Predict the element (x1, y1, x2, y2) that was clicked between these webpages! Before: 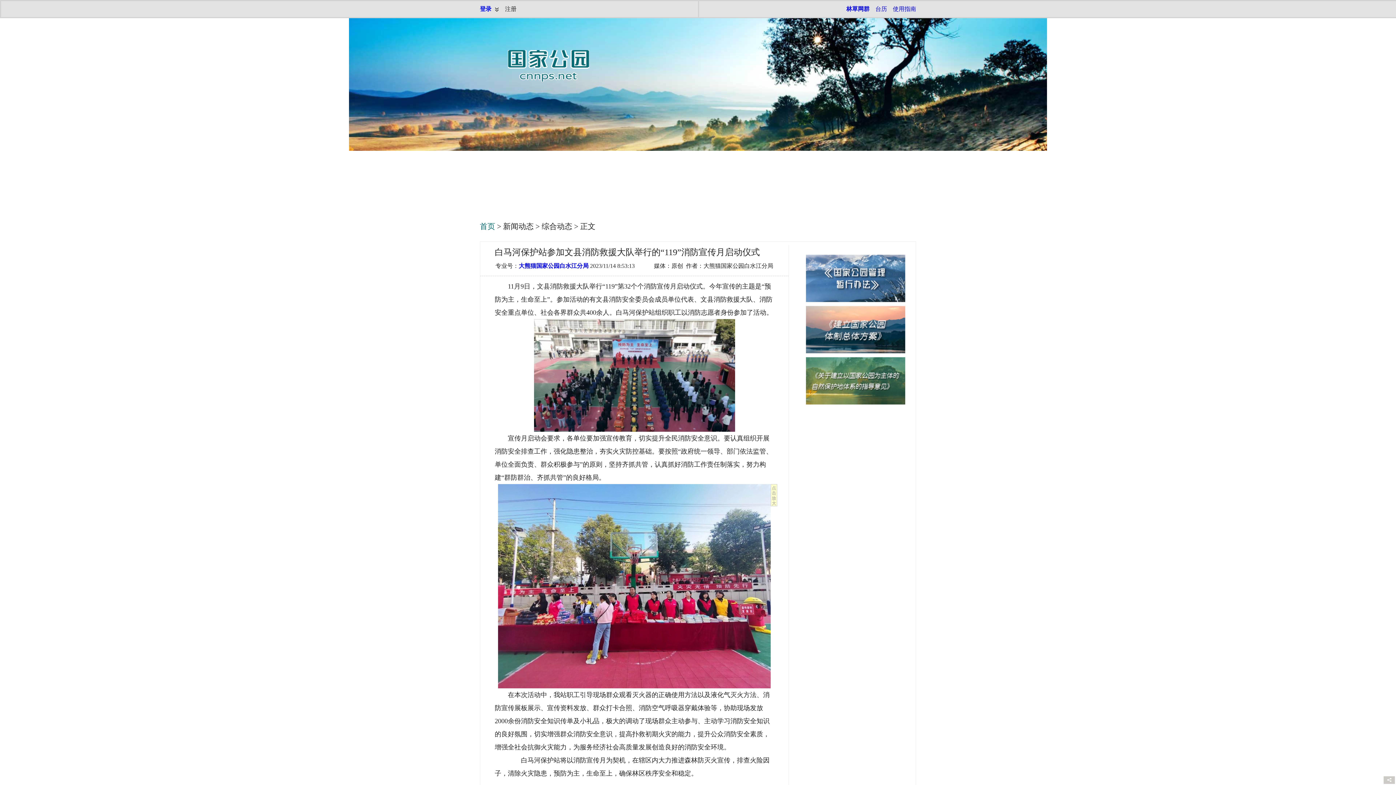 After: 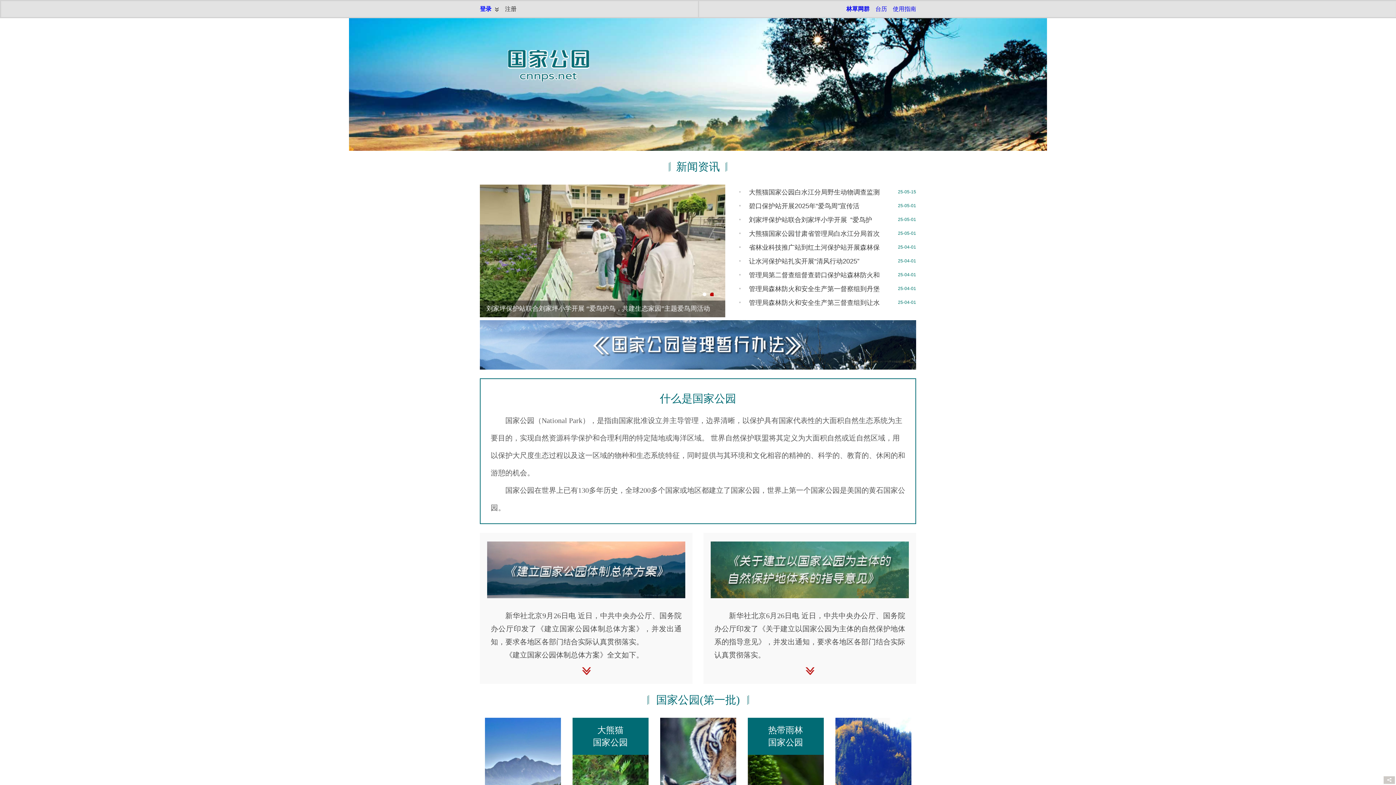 Action: bbox: (480, 222, 495, 230) label: 首页